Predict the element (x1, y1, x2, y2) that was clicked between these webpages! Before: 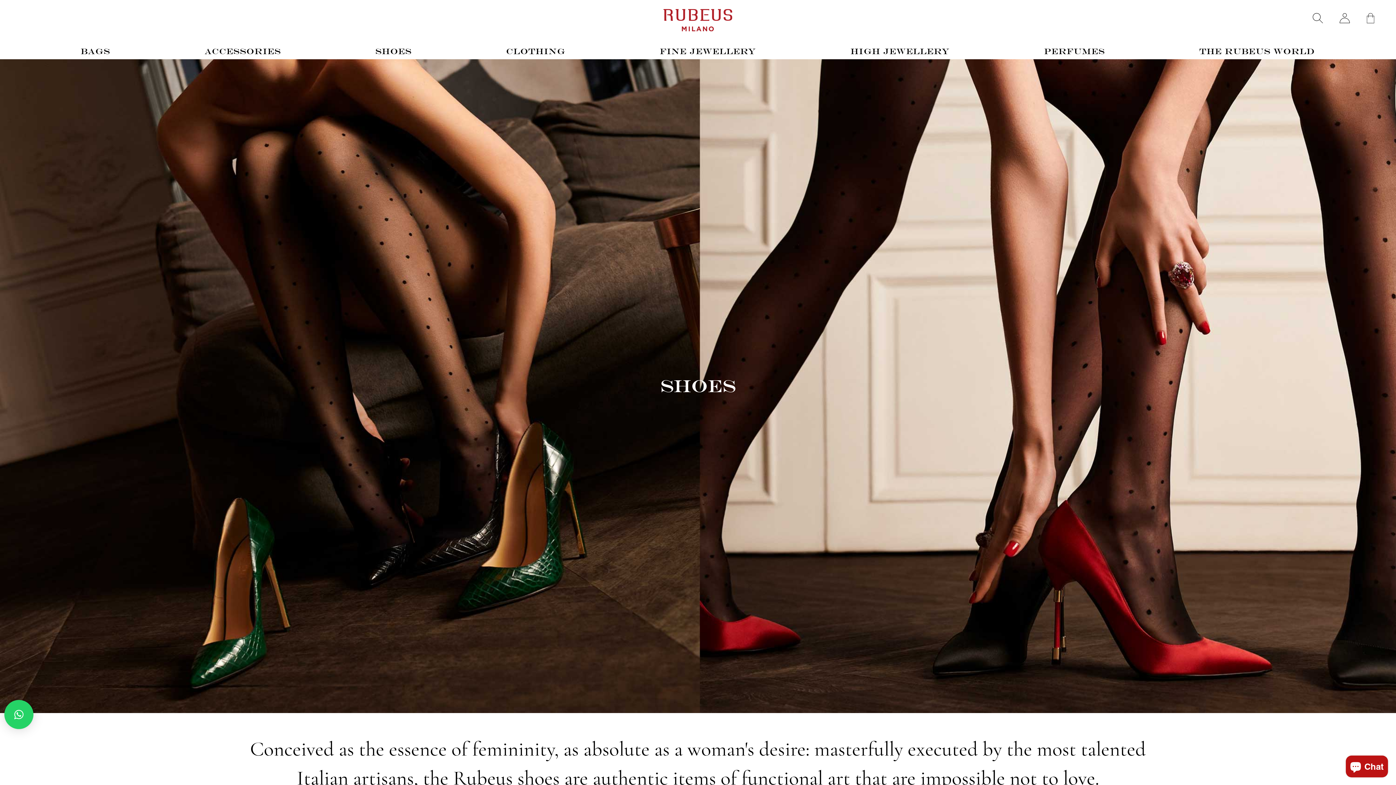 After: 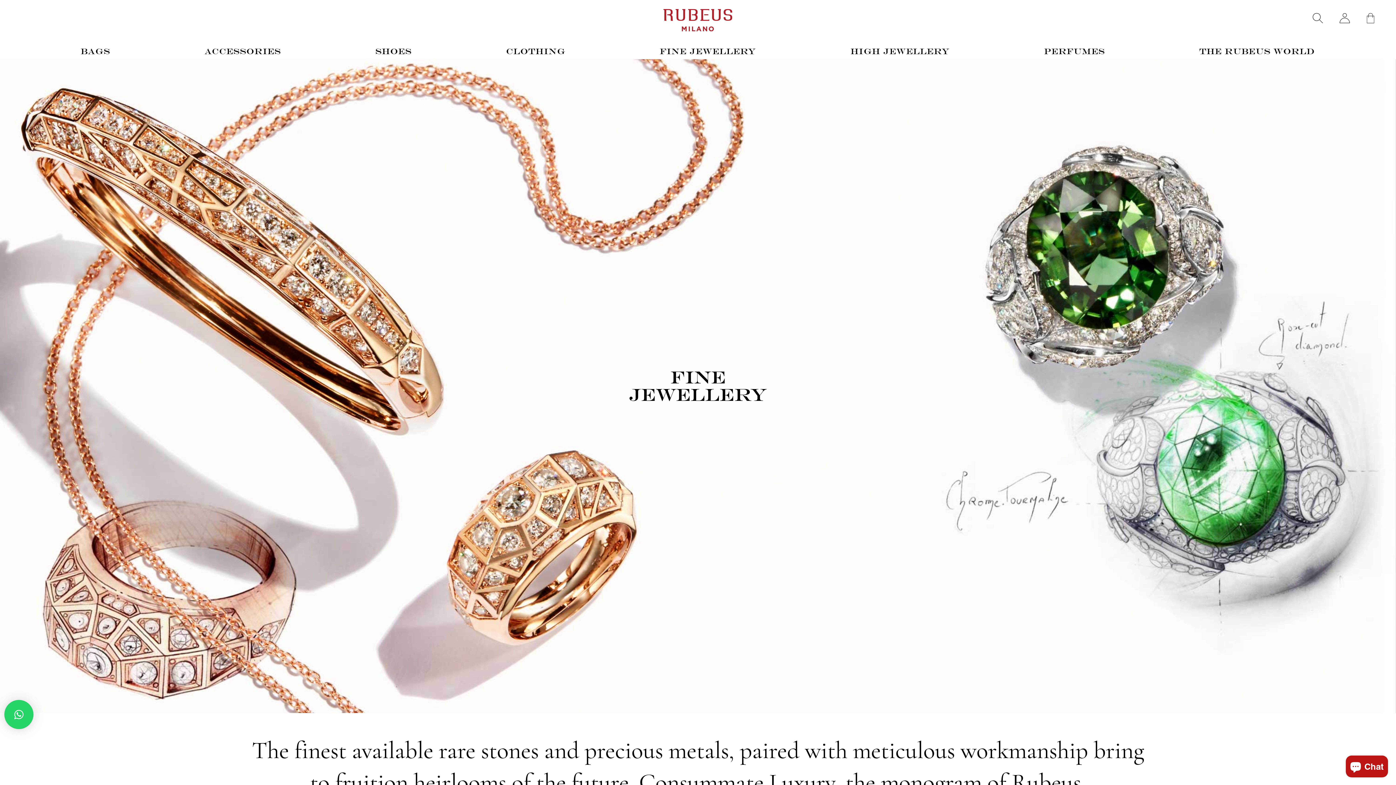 Action: label: FINE JEWELLERY bbox: (649, 42, 767, 59)